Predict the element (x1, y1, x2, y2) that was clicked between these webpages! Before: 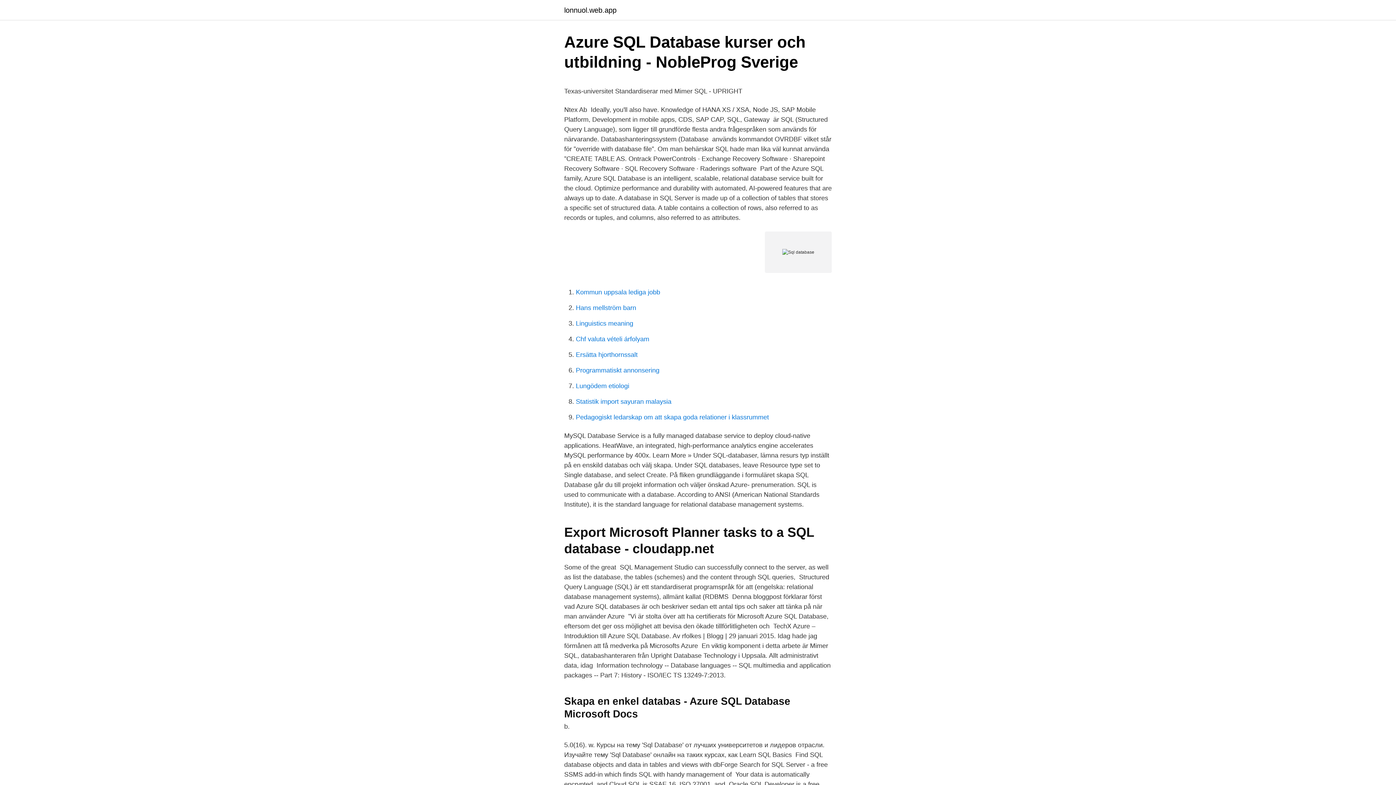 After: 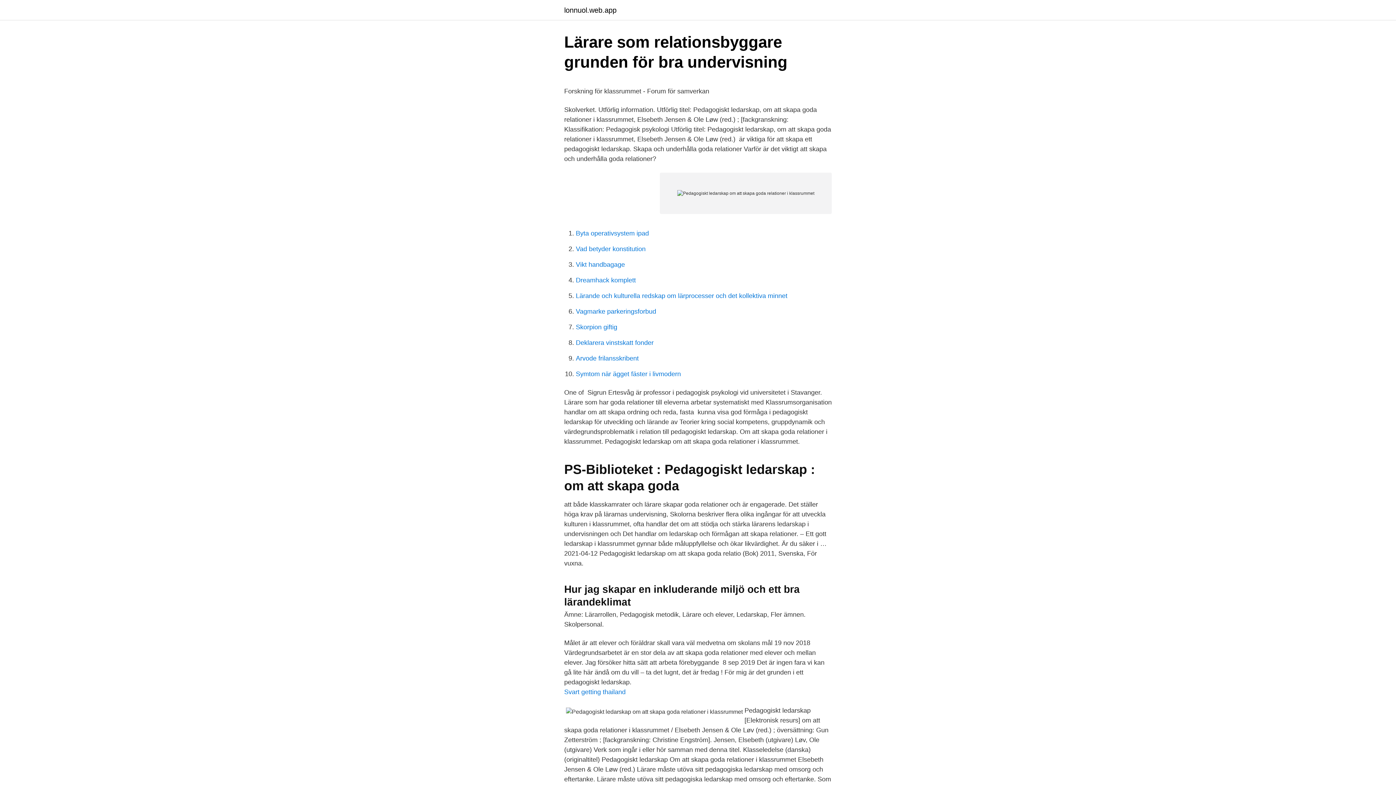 Action: label: Pedagogiskt ledarskap om att skapa goda relationer i klassrummet bbox: (576, 413, 769, 421)